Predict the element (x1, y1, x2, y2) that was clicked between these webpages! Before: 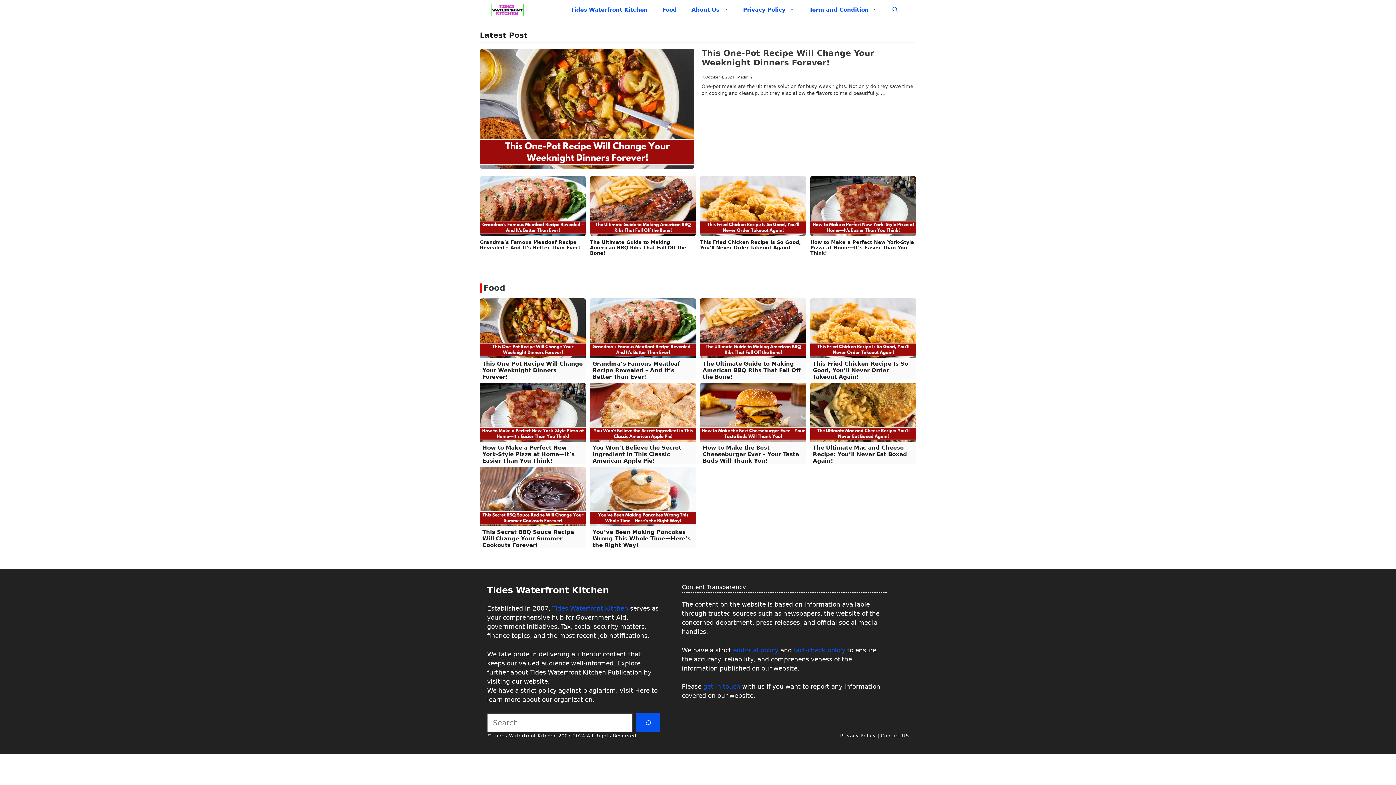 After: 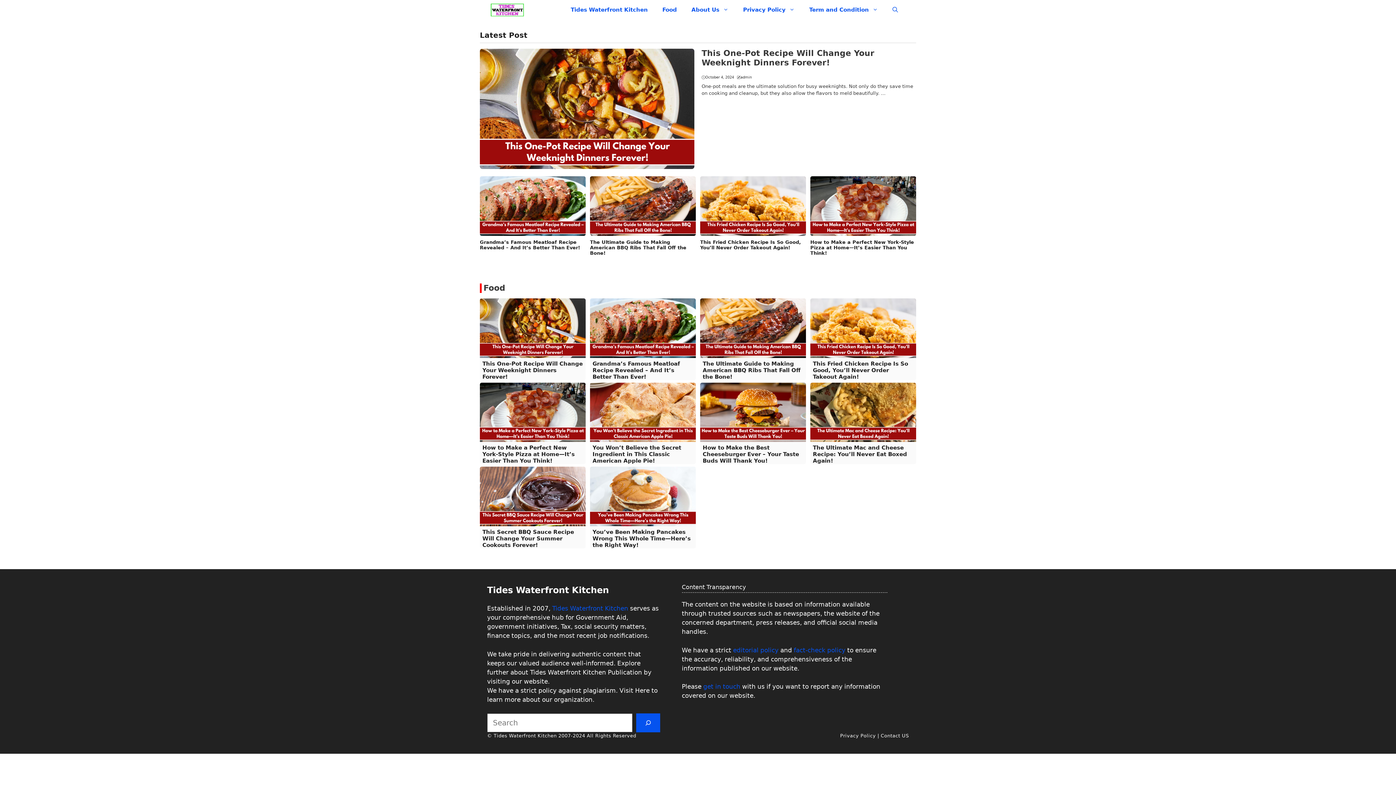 Action: label: Tides Waterfront Kitchen bbox: (563, 0, 655, 20)